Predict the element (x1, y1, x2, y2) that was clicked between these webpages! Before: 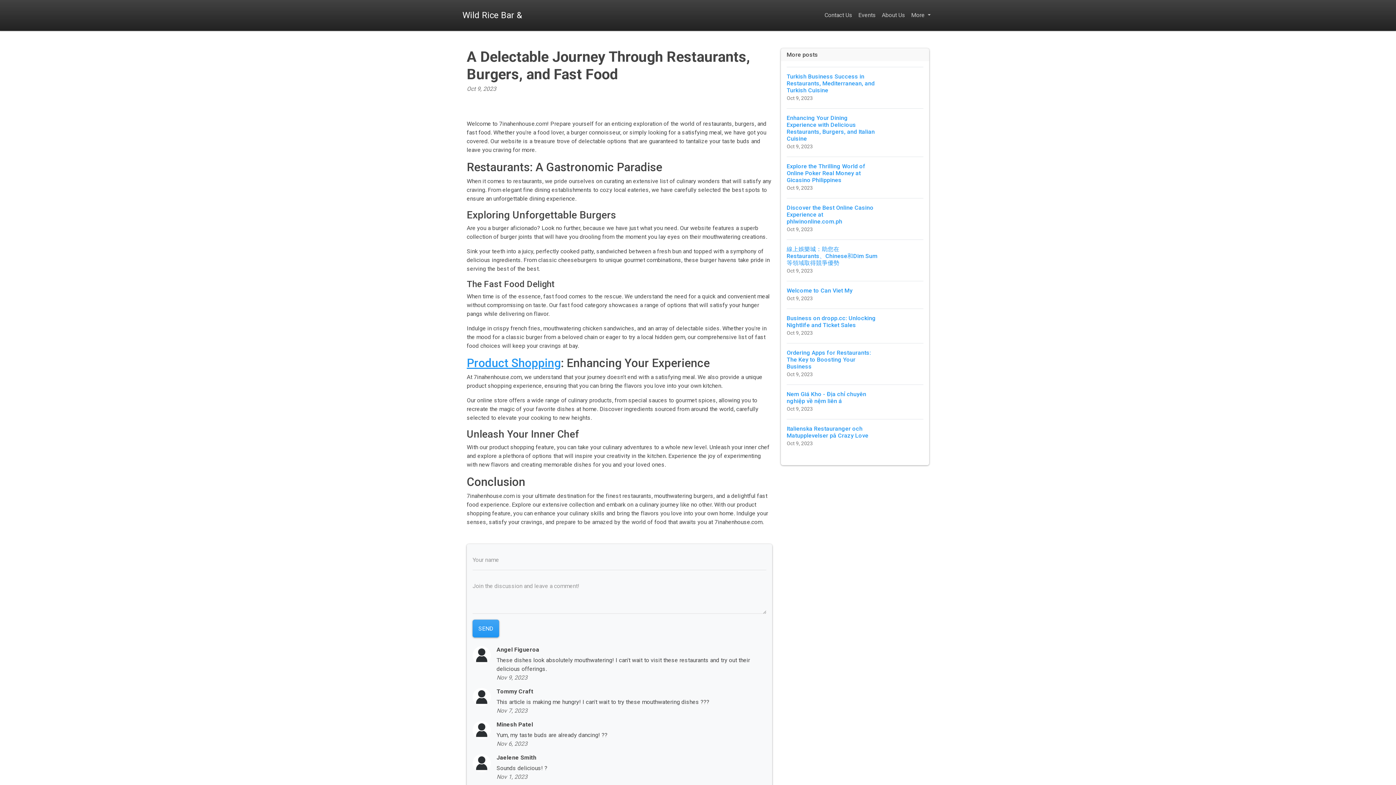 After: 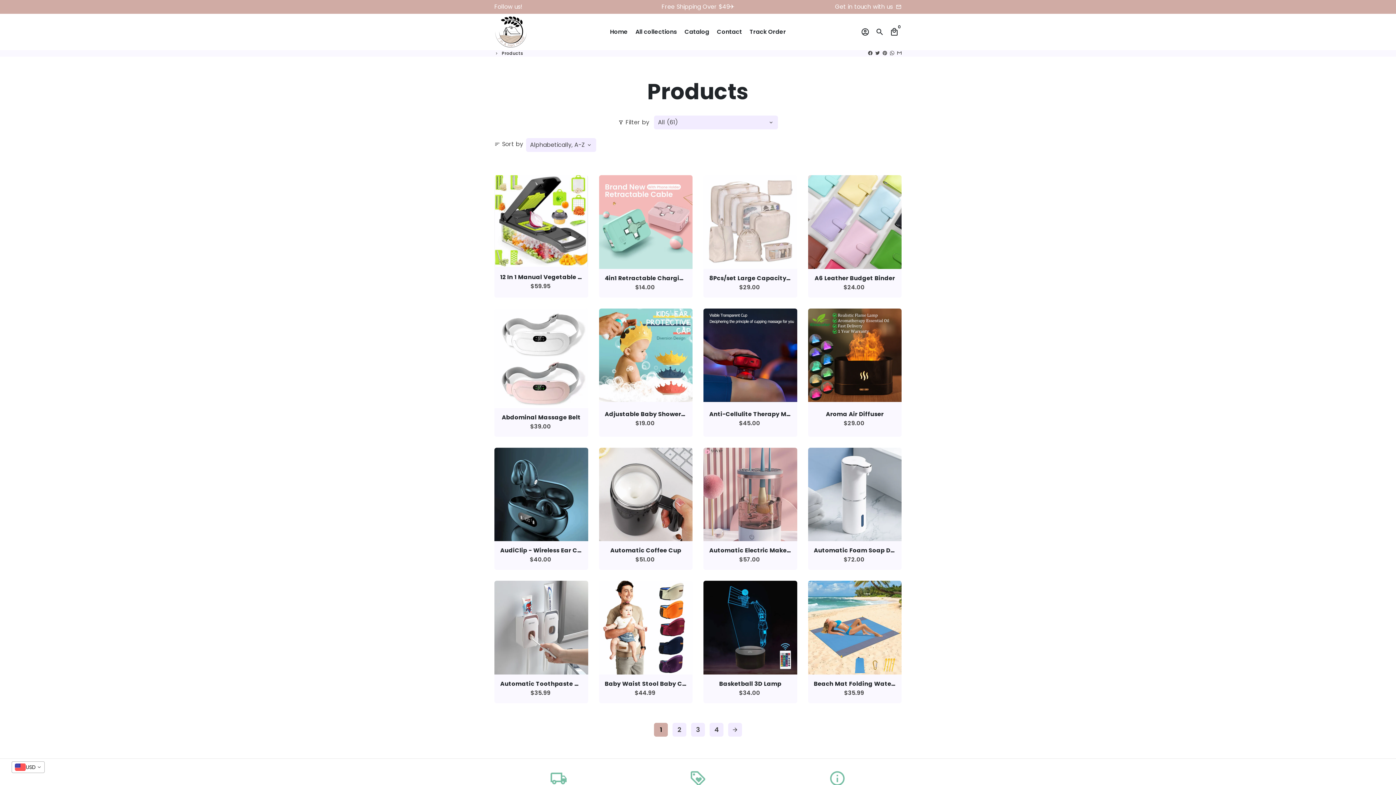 Action: label: Product Shopping bbox: (466, 356, 560, 370)